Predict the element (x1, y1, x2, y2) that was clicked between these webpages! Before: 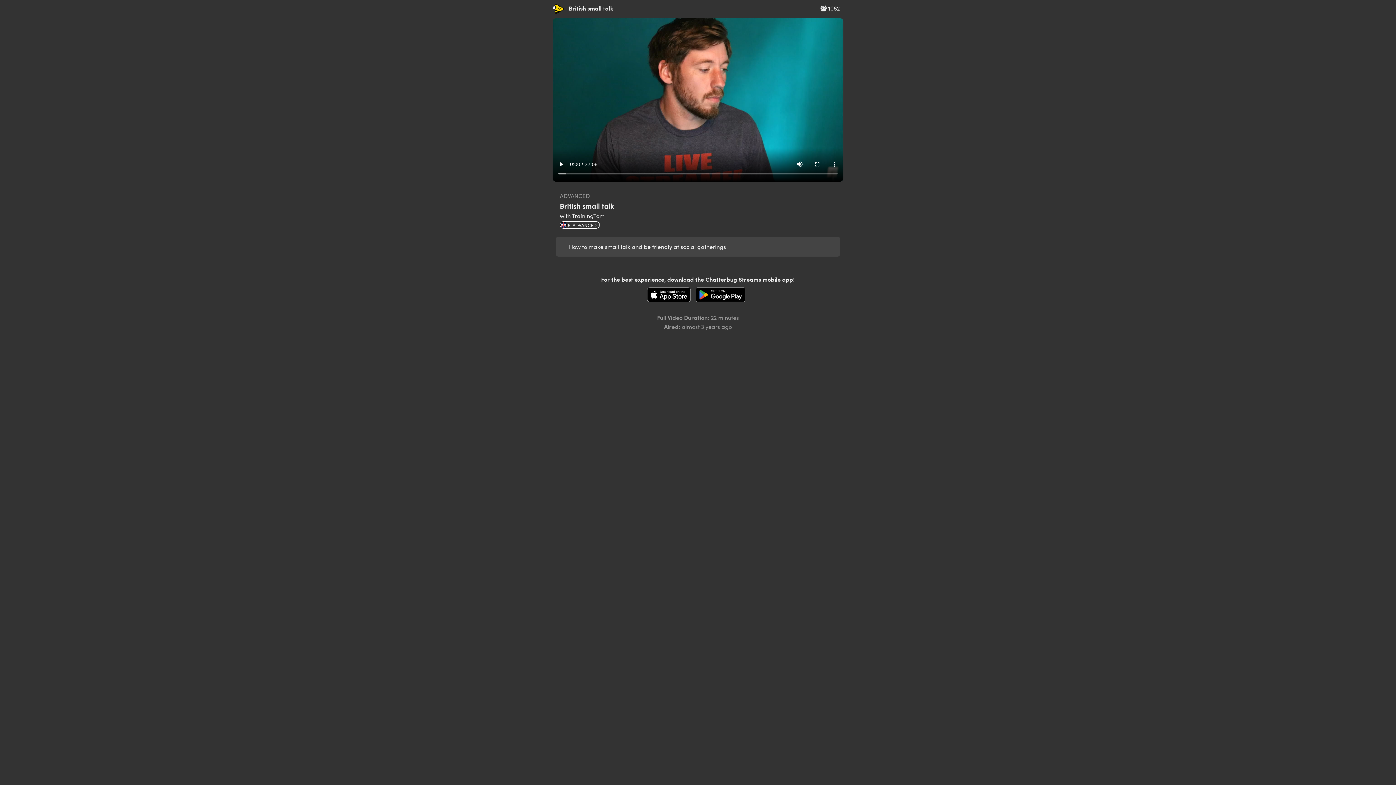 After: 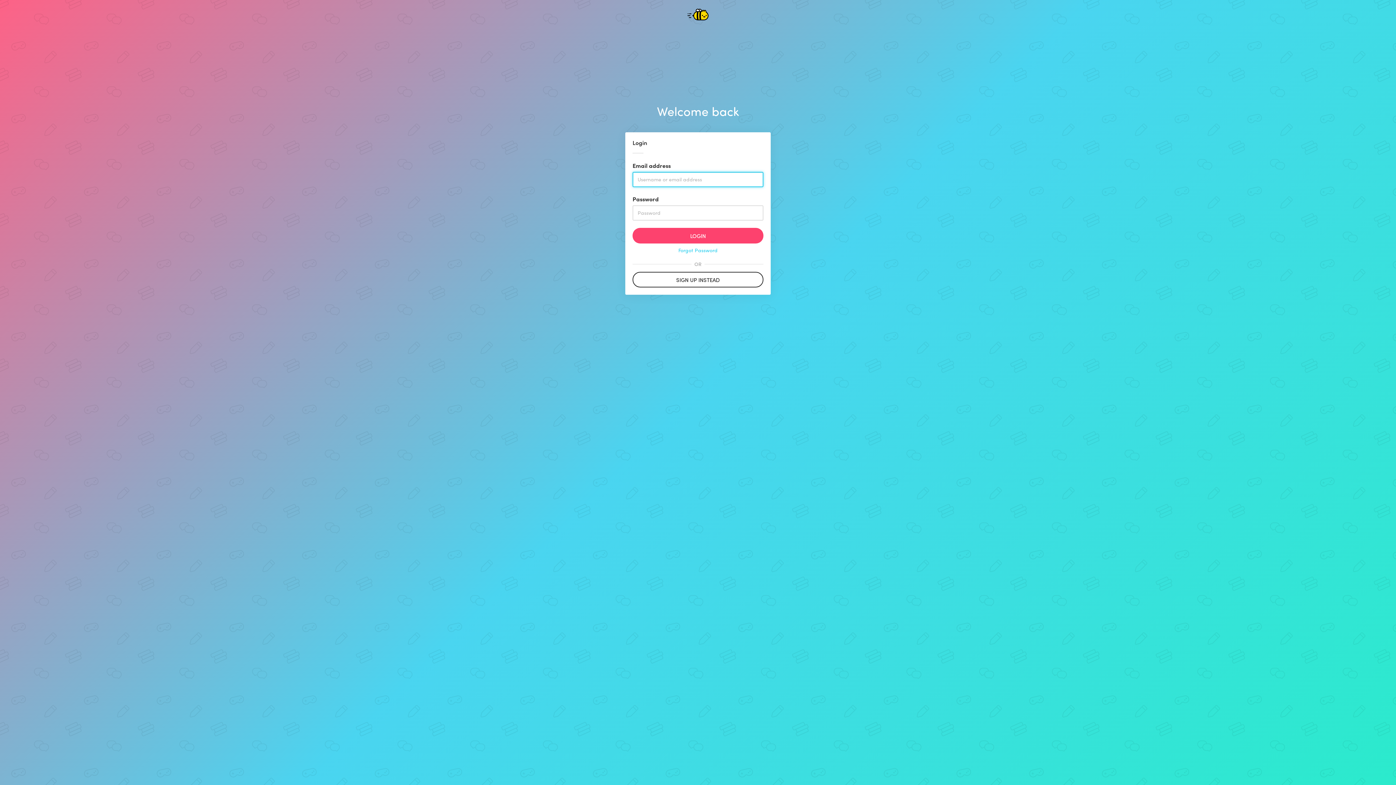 Action: bbox: (552, 4, 567, 12)